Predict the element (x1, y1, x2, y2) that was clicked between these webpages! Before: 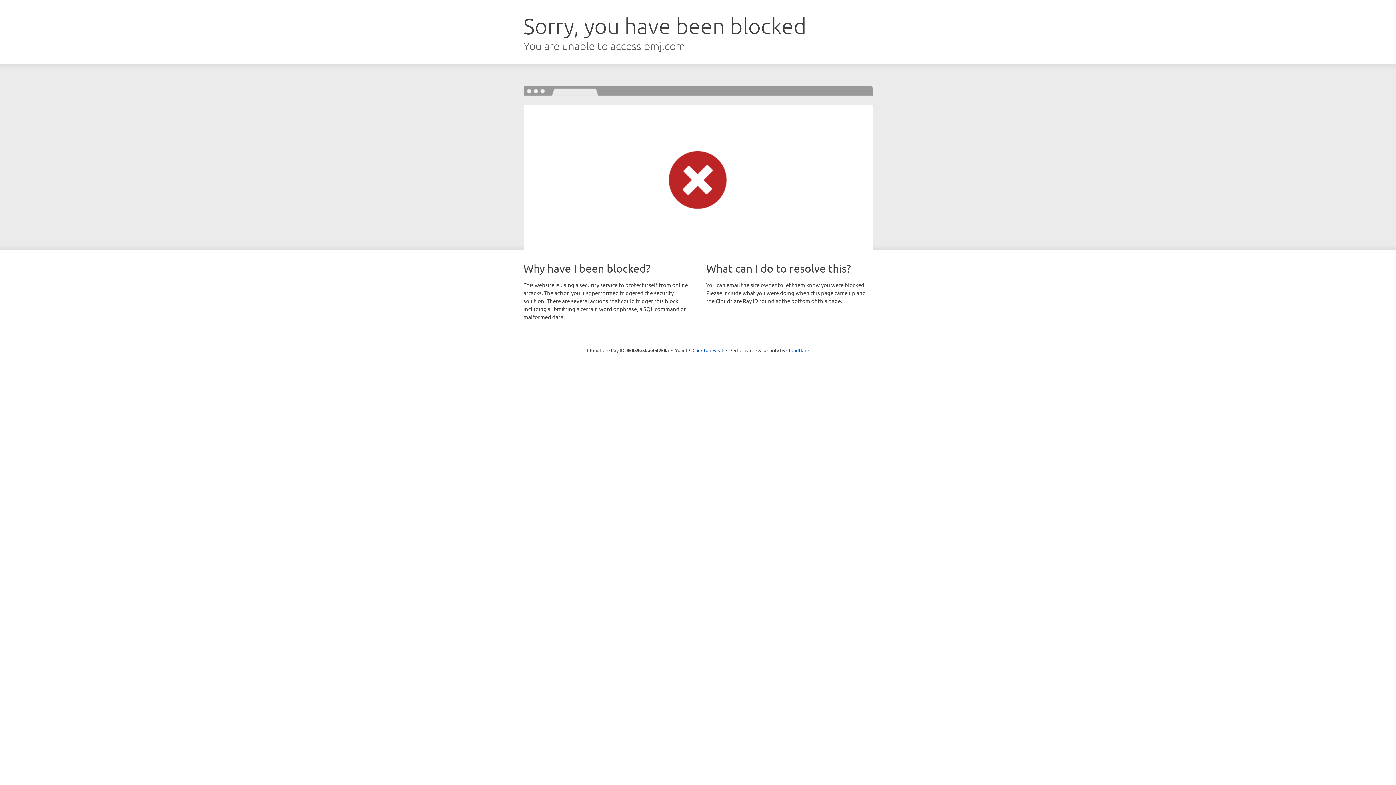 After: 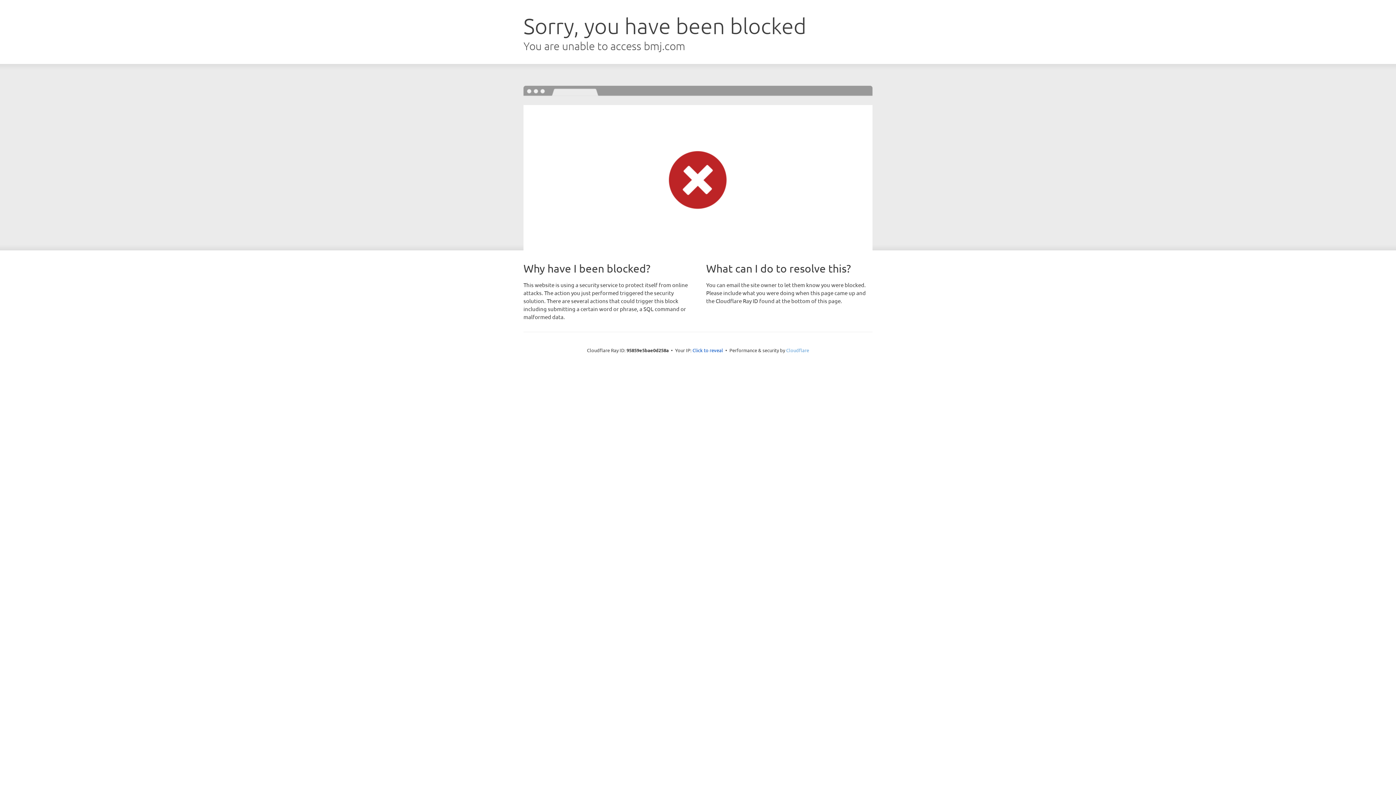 Action: bbox: (786, 347, 809, 353) label: Cloudflare